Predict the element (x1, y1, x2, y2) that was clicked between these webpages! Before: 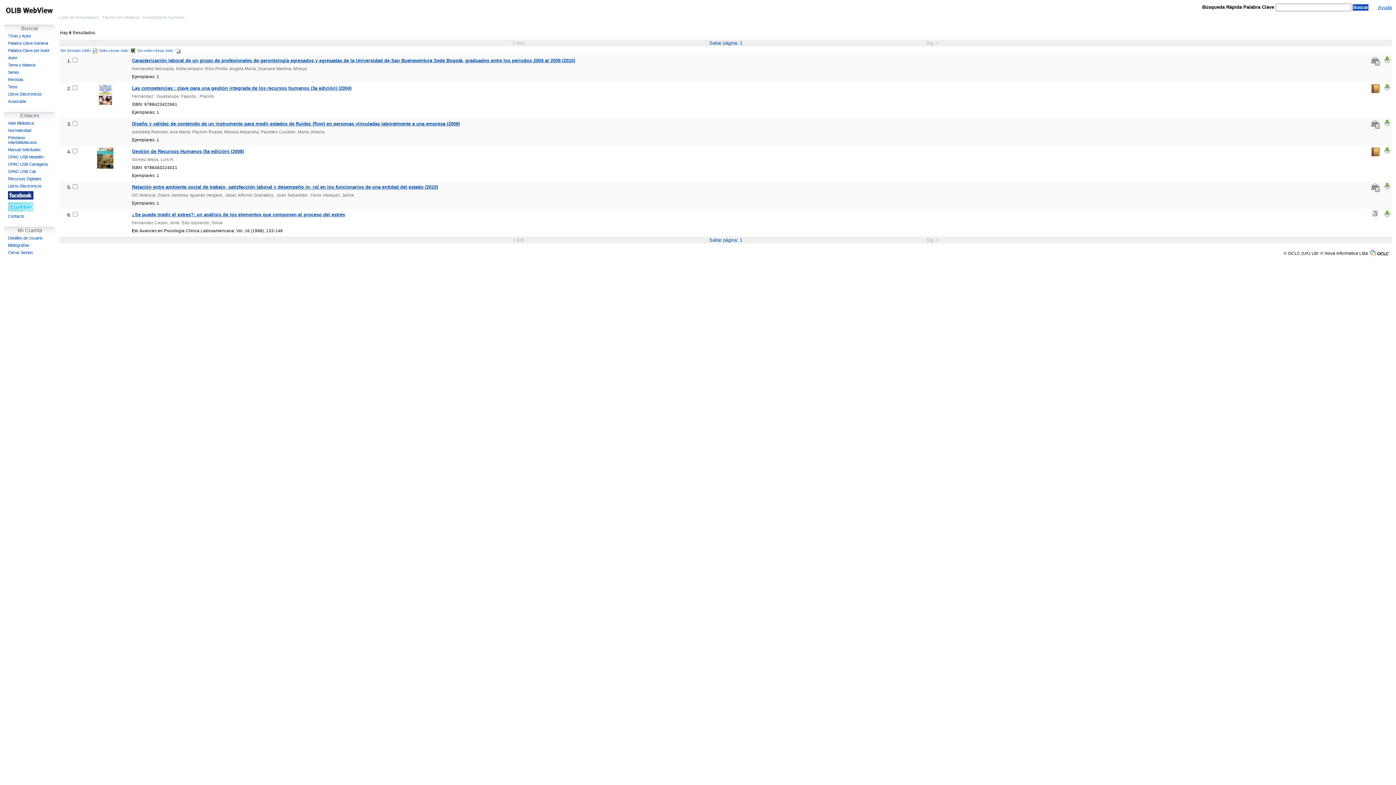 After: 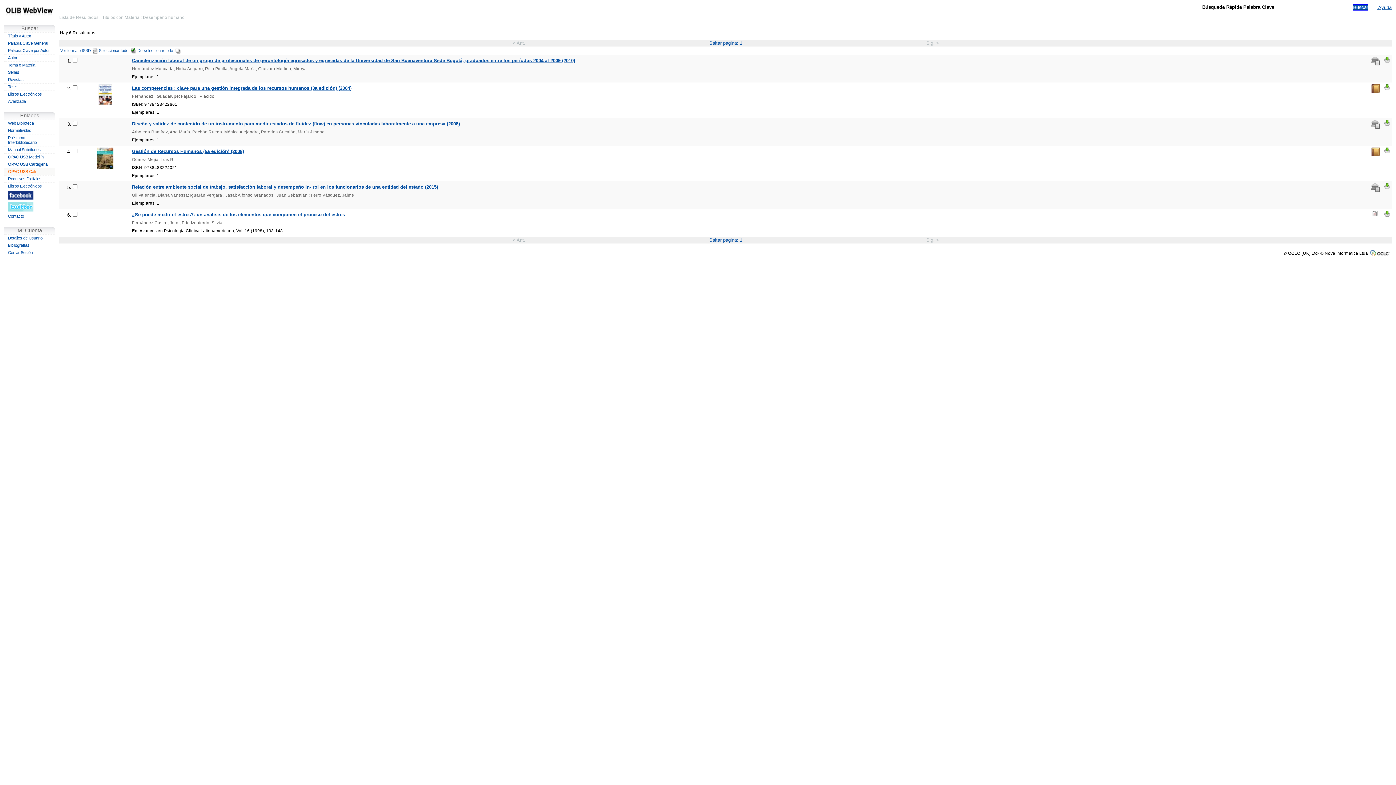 Action: bbox: (4, 168, 55, 175) label: OPAC USB Cali